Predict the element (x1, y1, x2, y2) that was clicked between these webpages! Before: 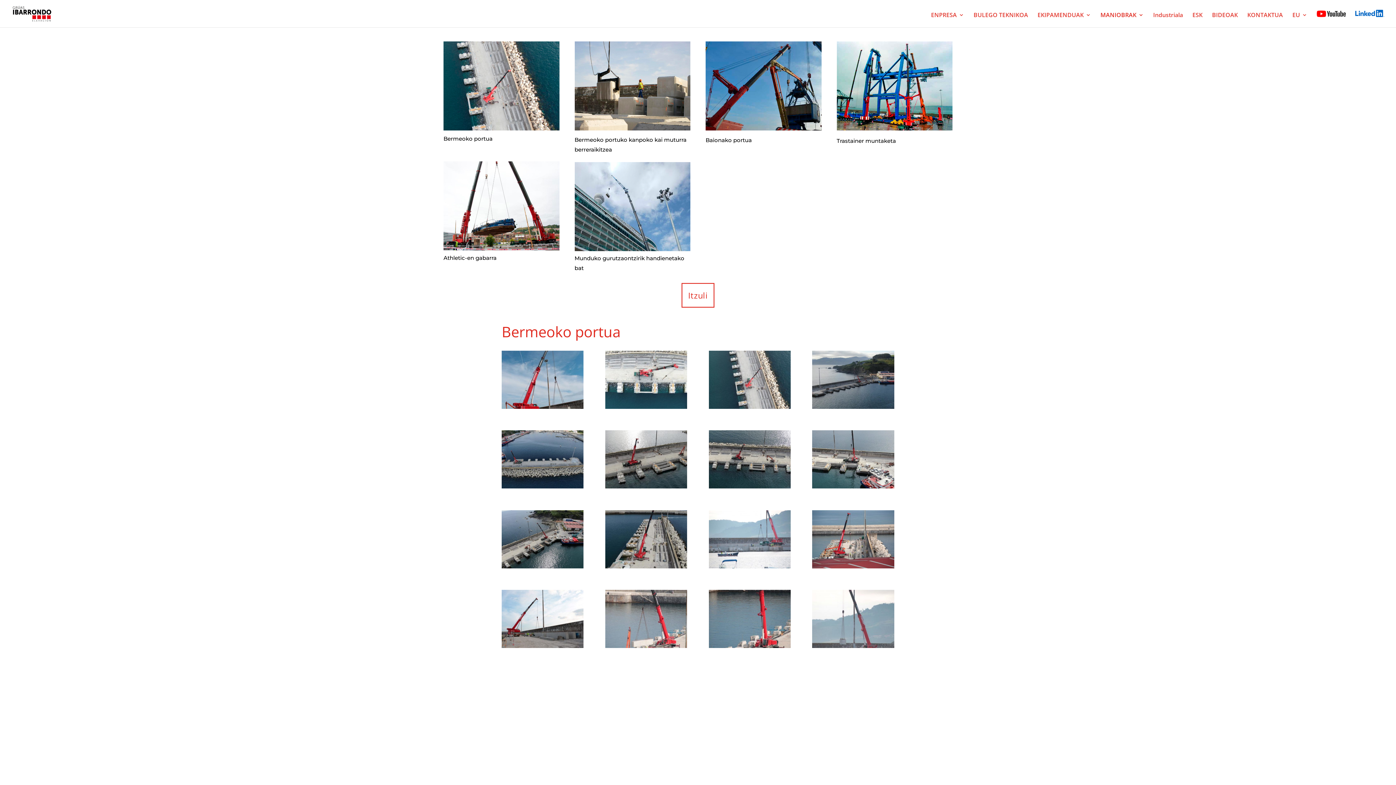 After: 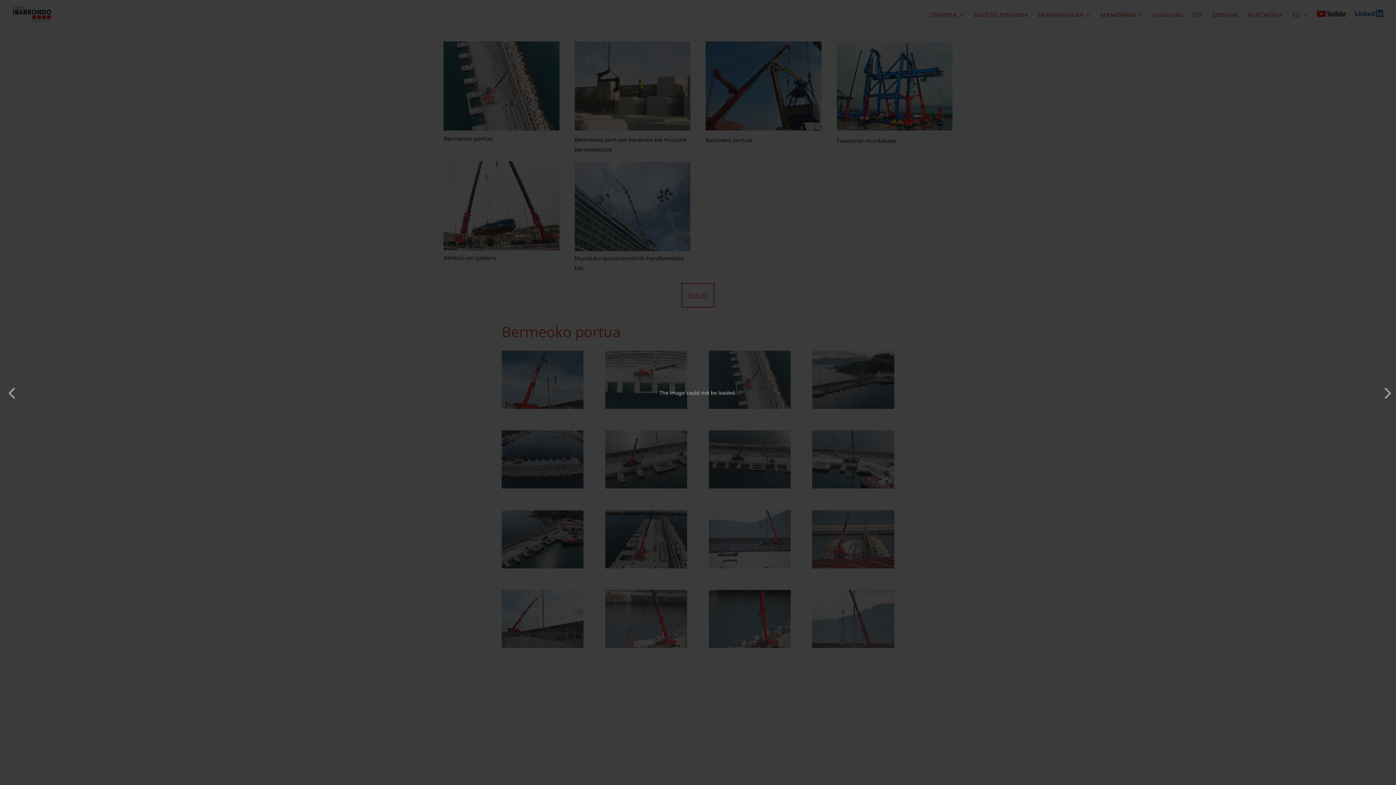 Action: bbox: (501, 403, 583, 410)